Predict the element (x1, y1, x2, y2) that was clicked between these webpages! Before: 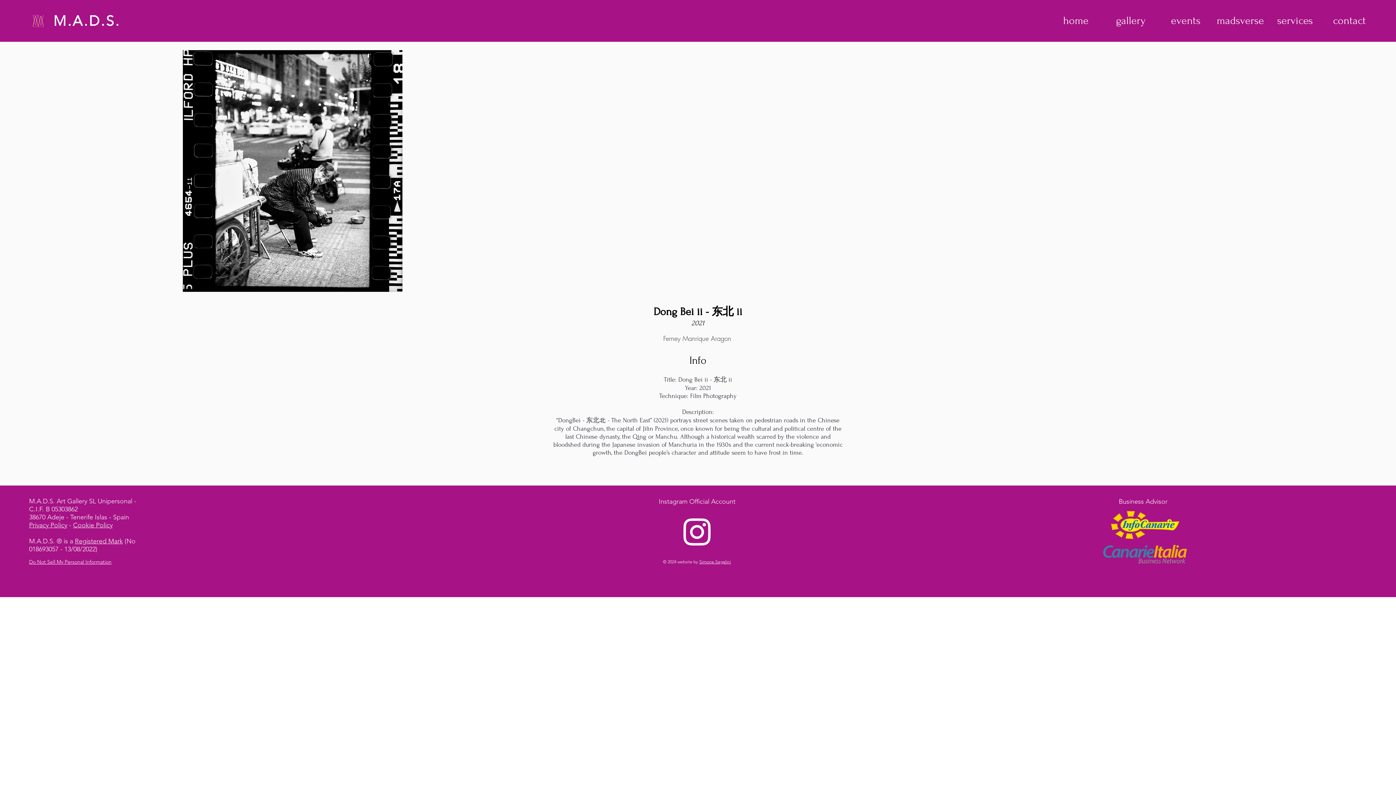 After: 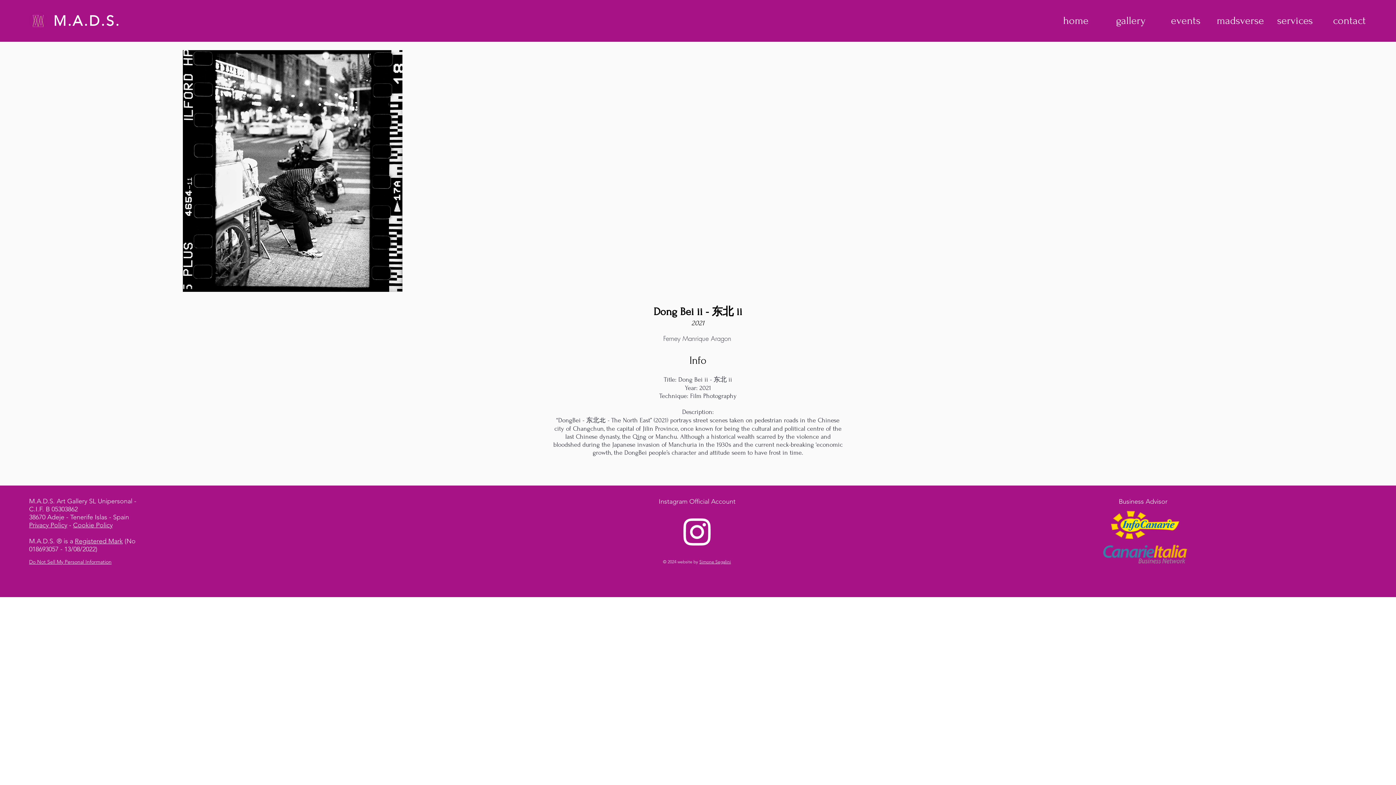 Action: label: Registered Mark bbox: (74, 537, 122, 545)